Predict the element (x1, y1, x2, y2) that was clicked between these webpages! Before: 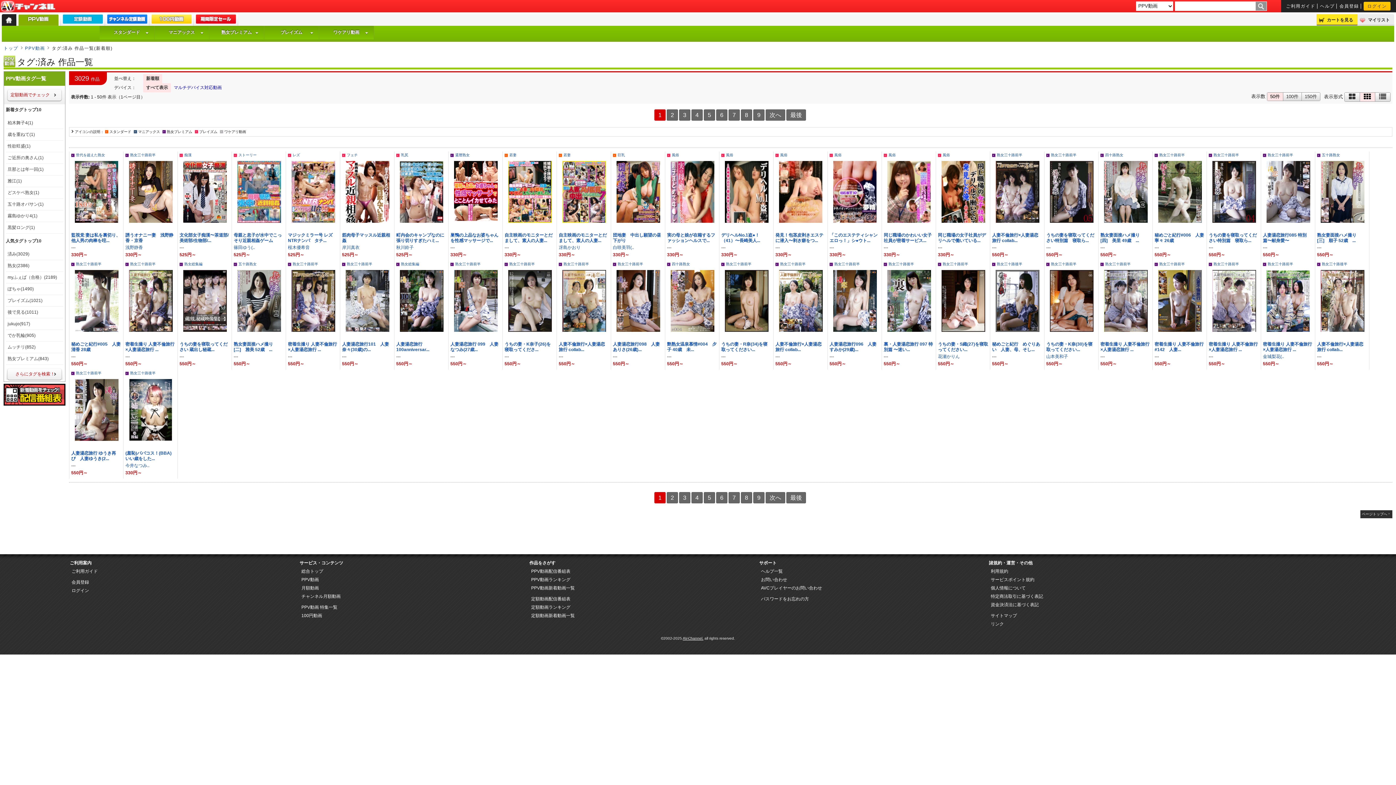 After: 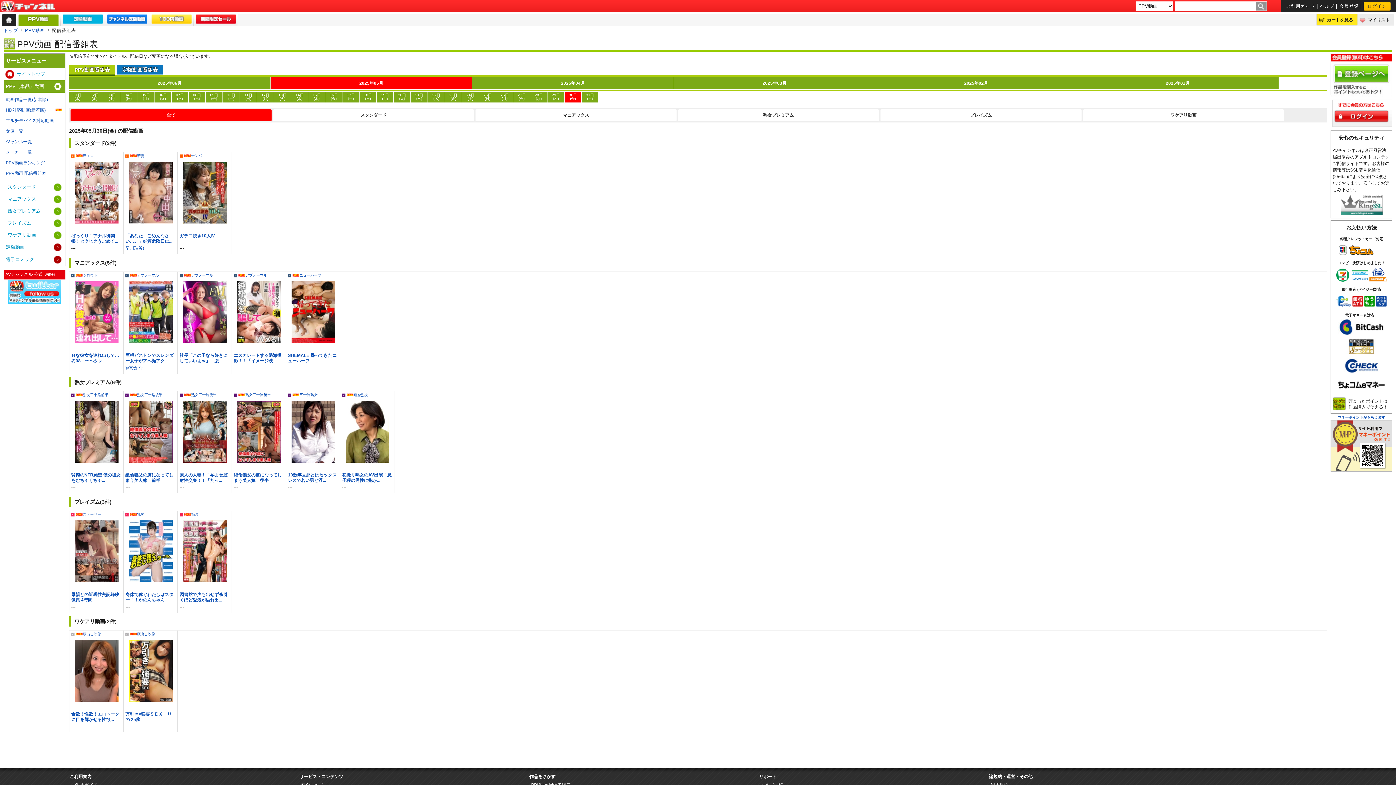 Action: bbox: (3, 400, 65, 406)